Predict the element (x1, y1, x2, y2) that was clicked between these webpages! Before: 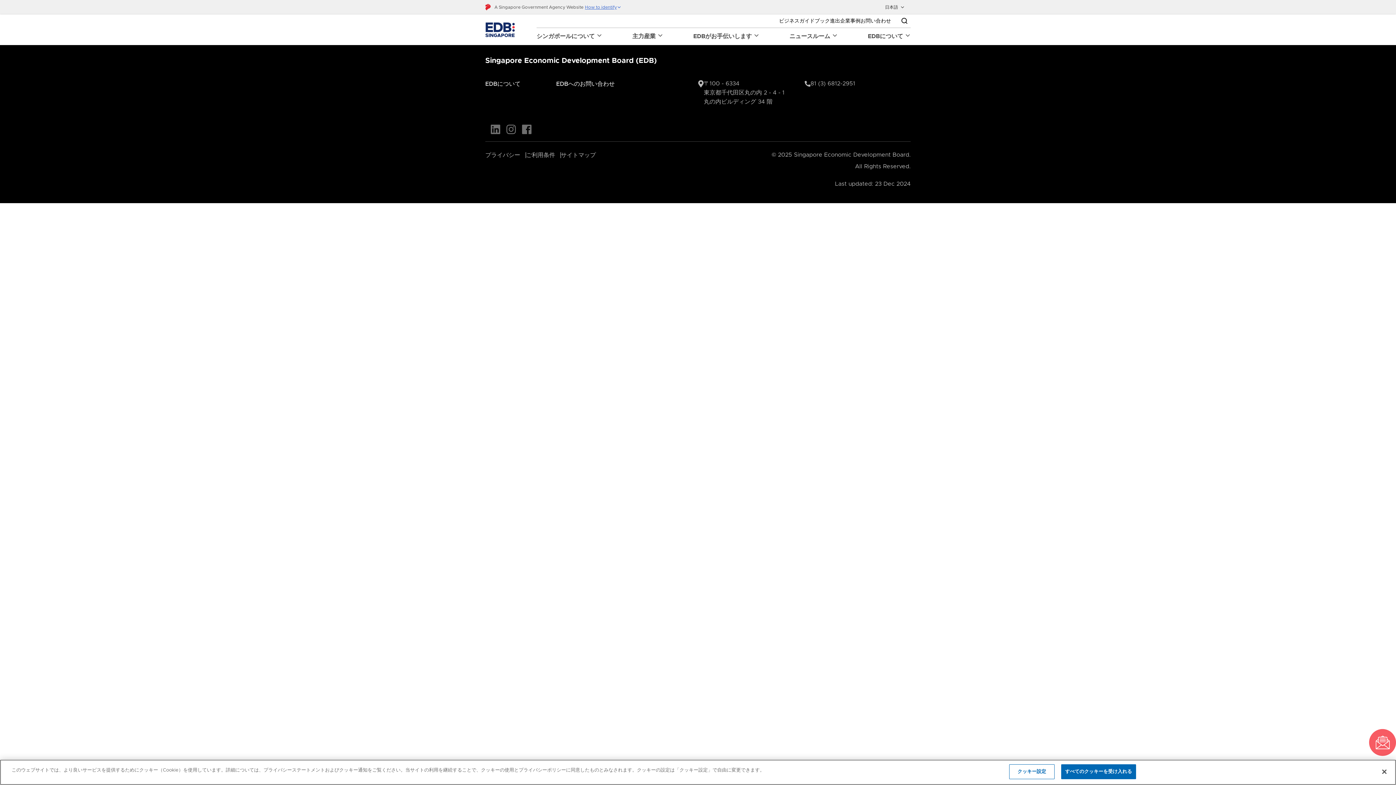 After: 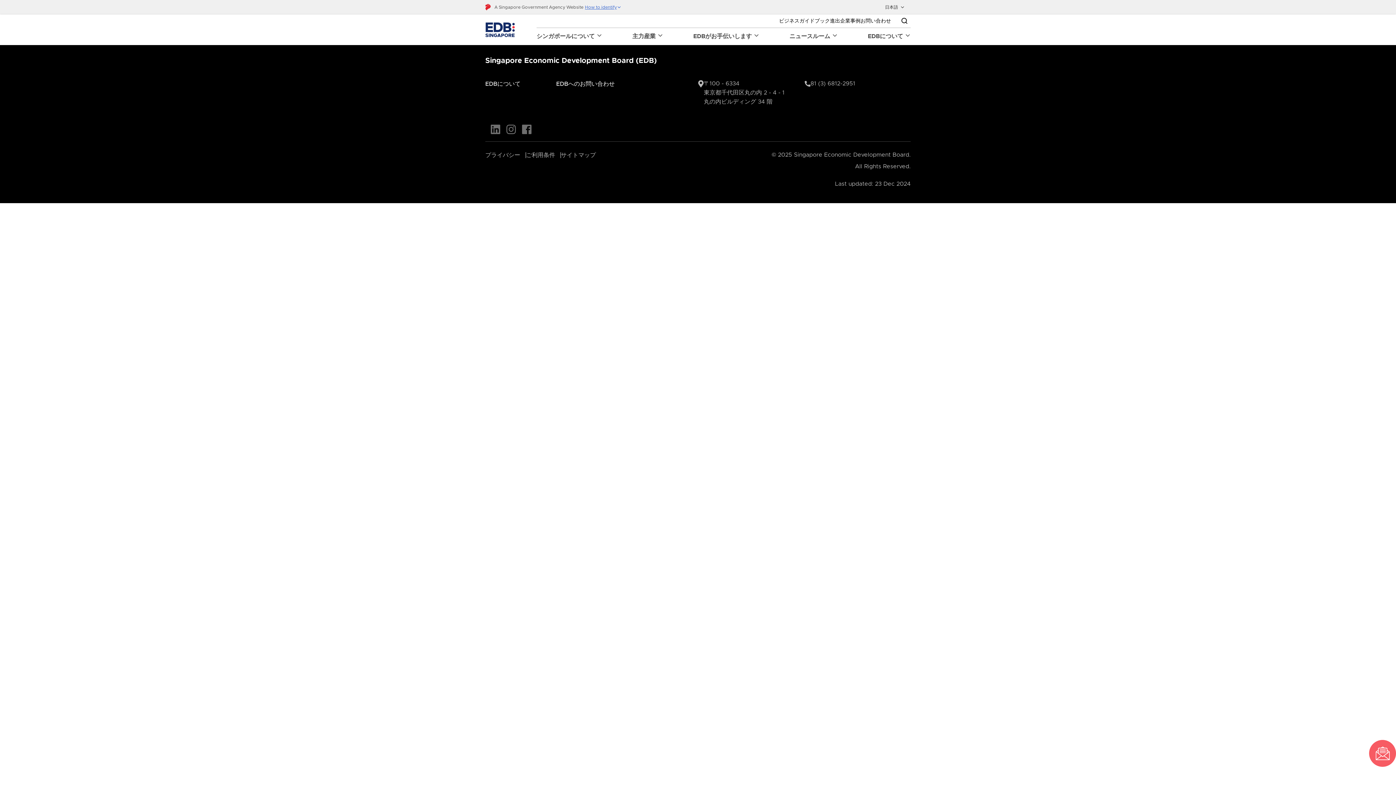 Action: bbox: (1376, 764, 1392, 780) label: 閉じる